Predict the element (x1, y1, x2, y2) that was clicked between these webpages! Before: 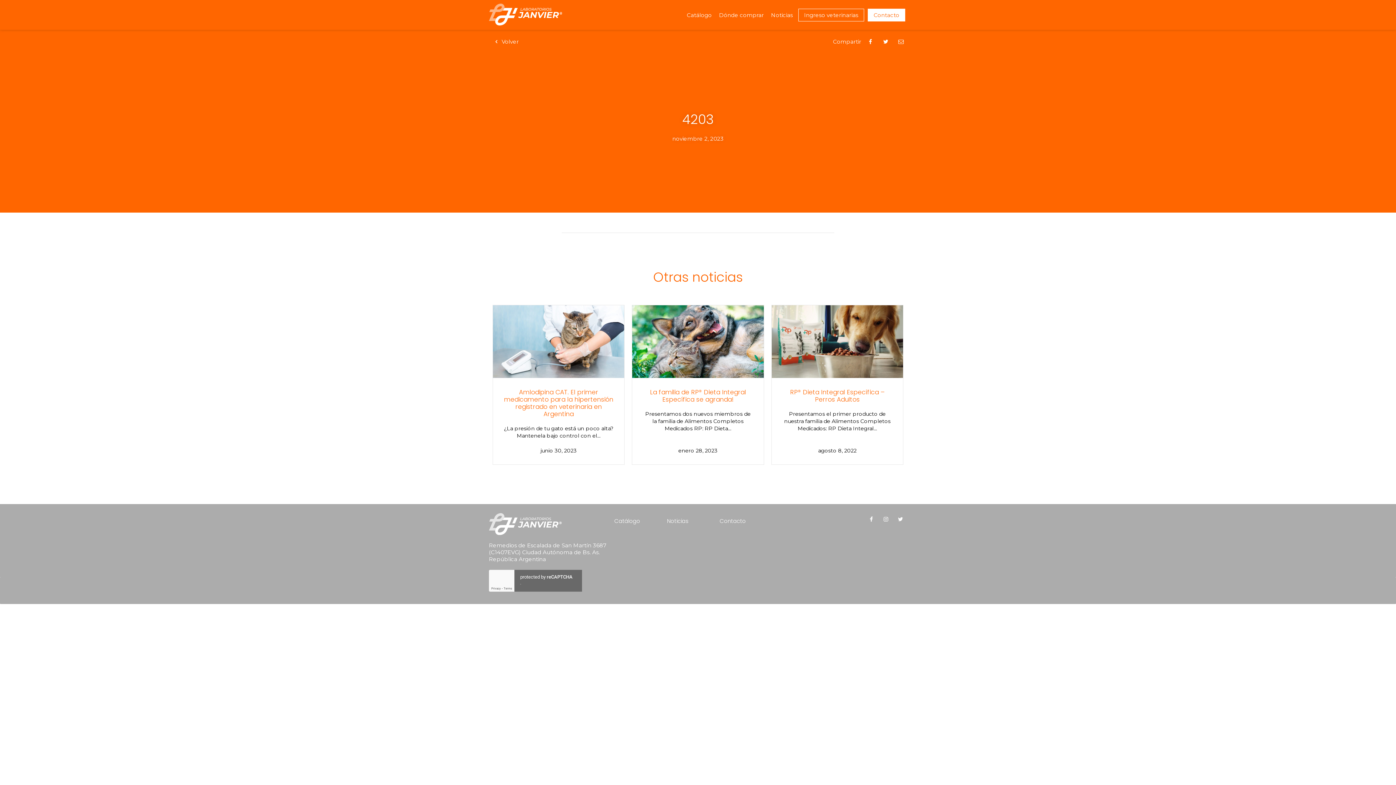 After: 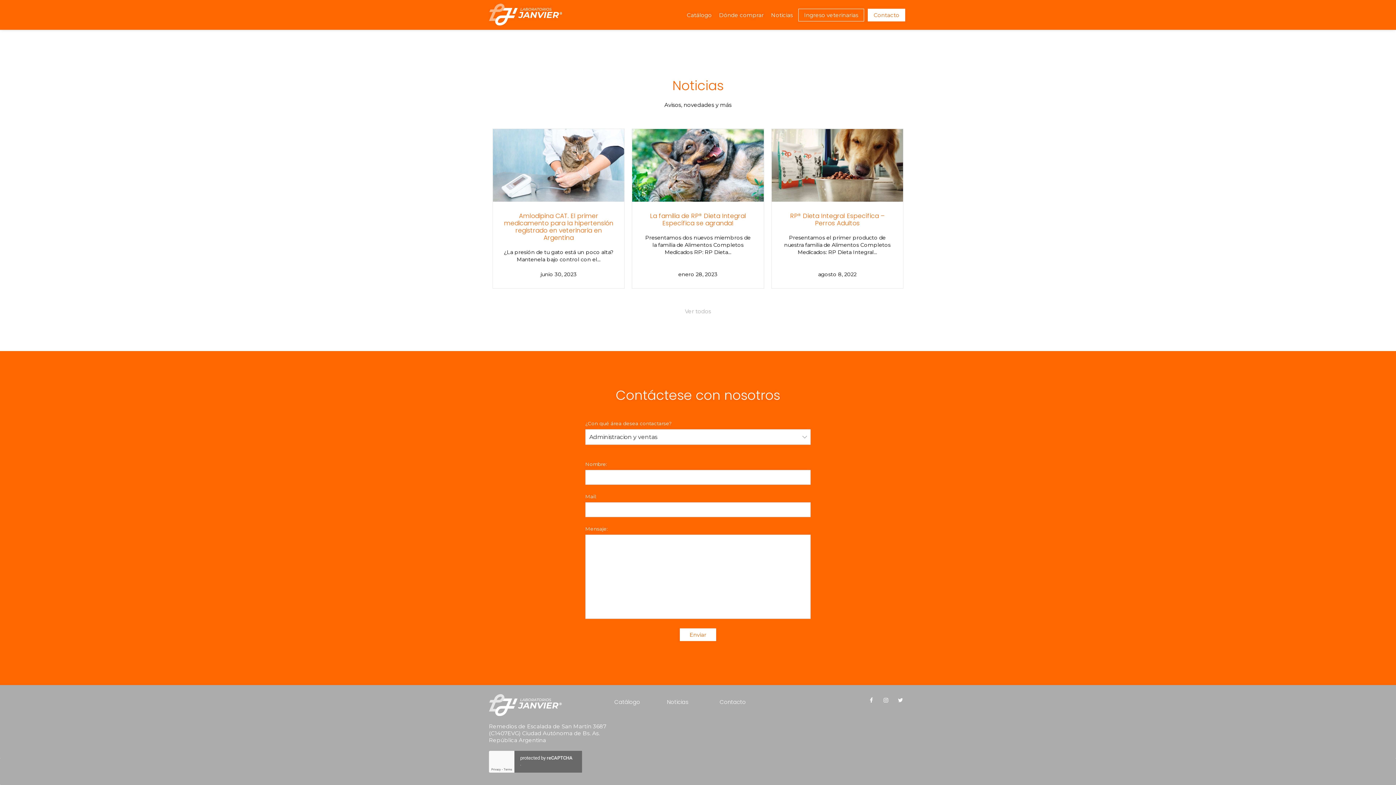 Action: label: Contacto bbox: (719, 517, 746, 525)